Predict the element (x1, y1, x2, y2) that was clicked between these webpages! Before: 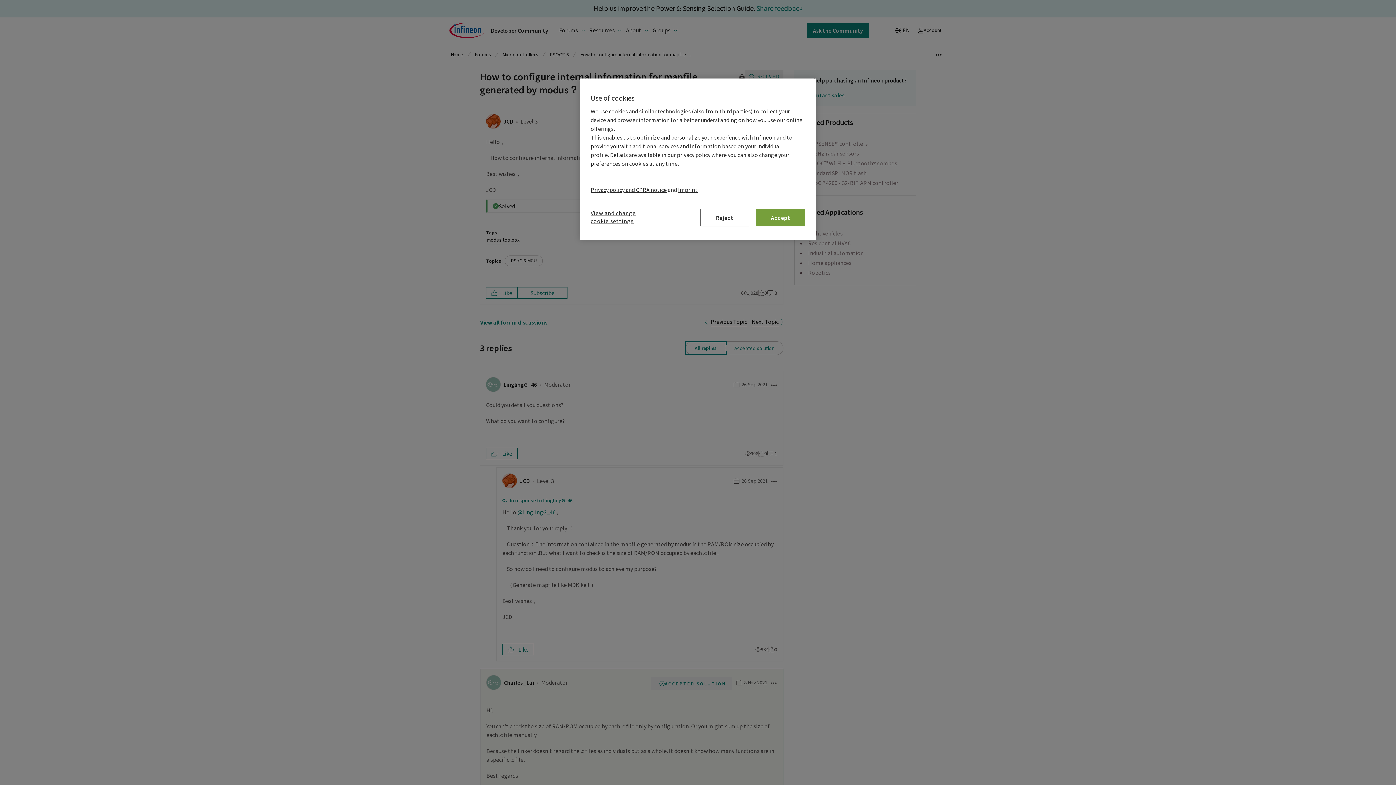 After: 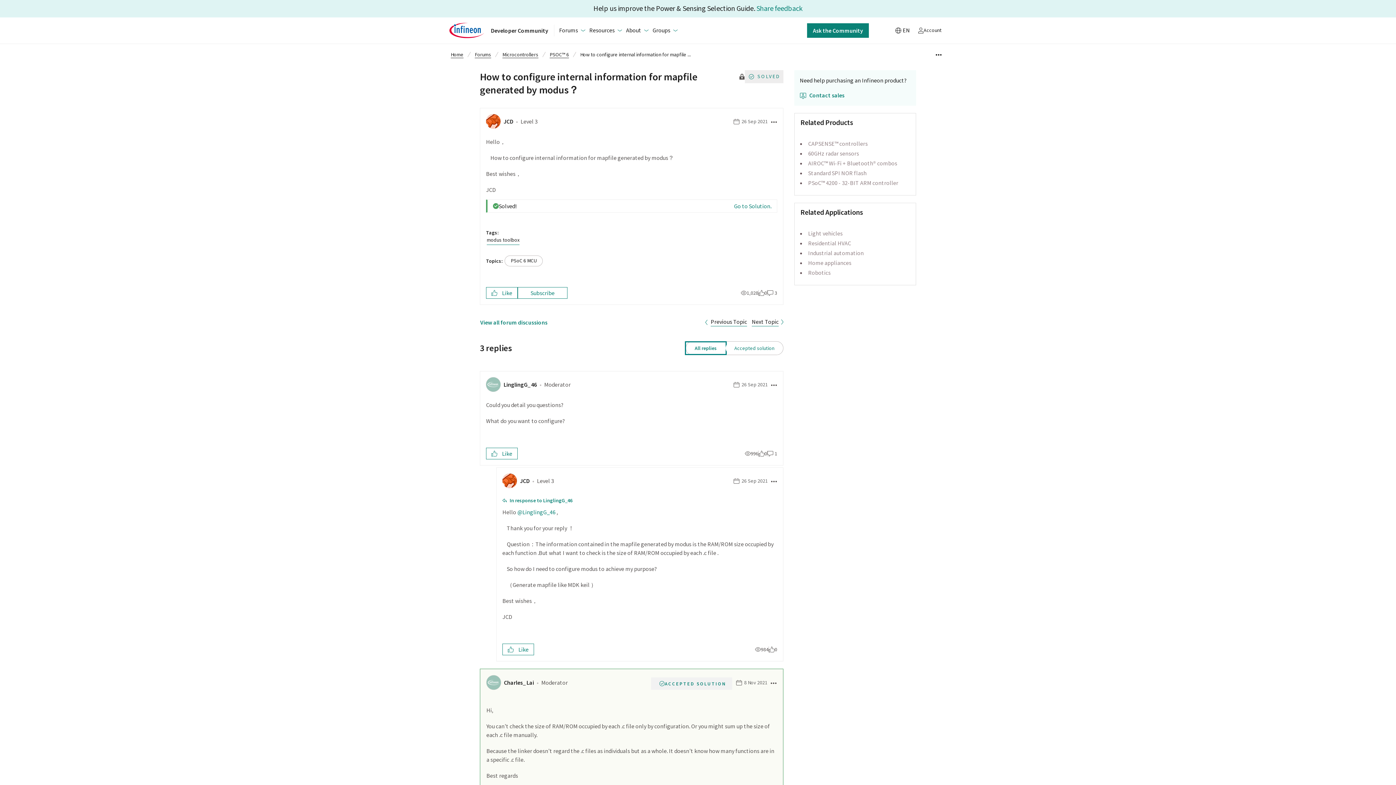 Action: bbox: (700, 209, 749, 226) label: Reject